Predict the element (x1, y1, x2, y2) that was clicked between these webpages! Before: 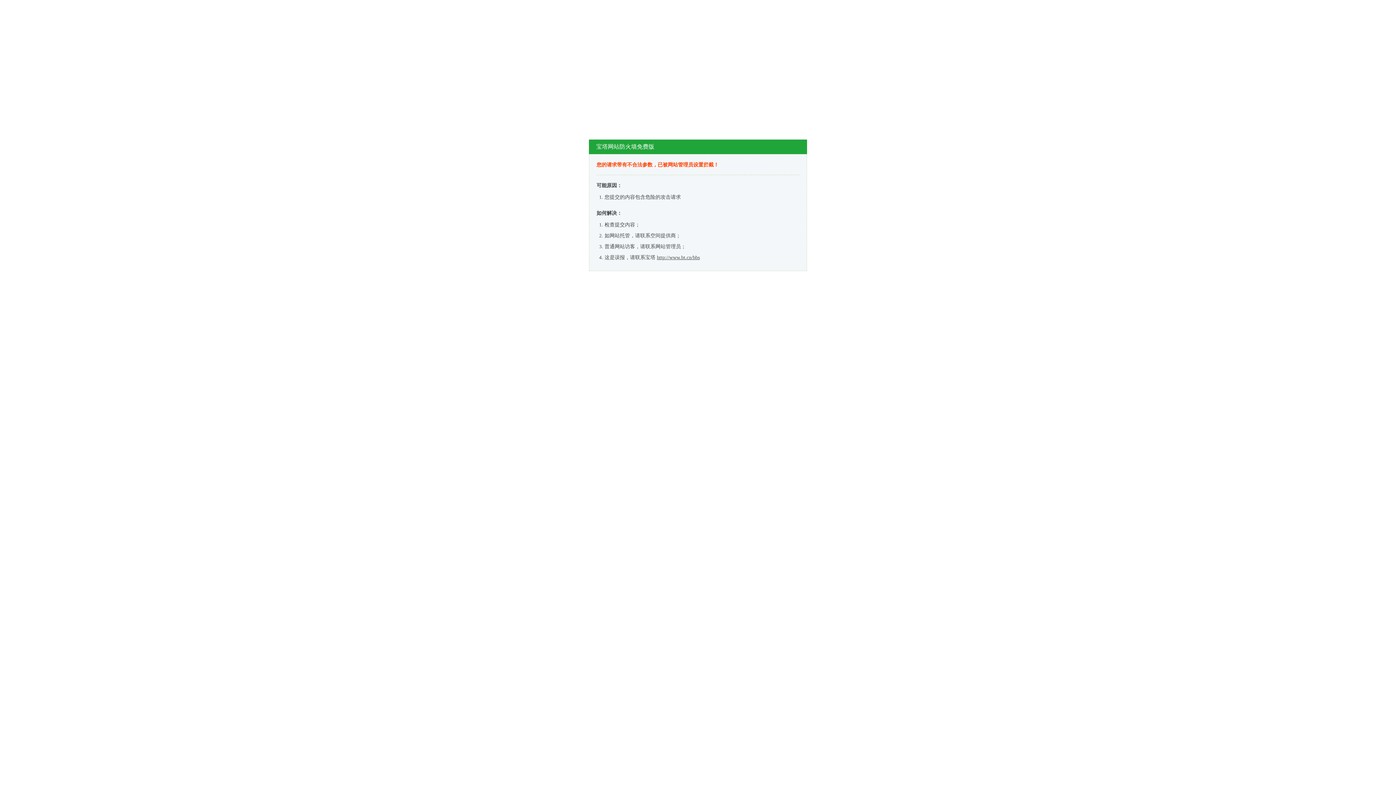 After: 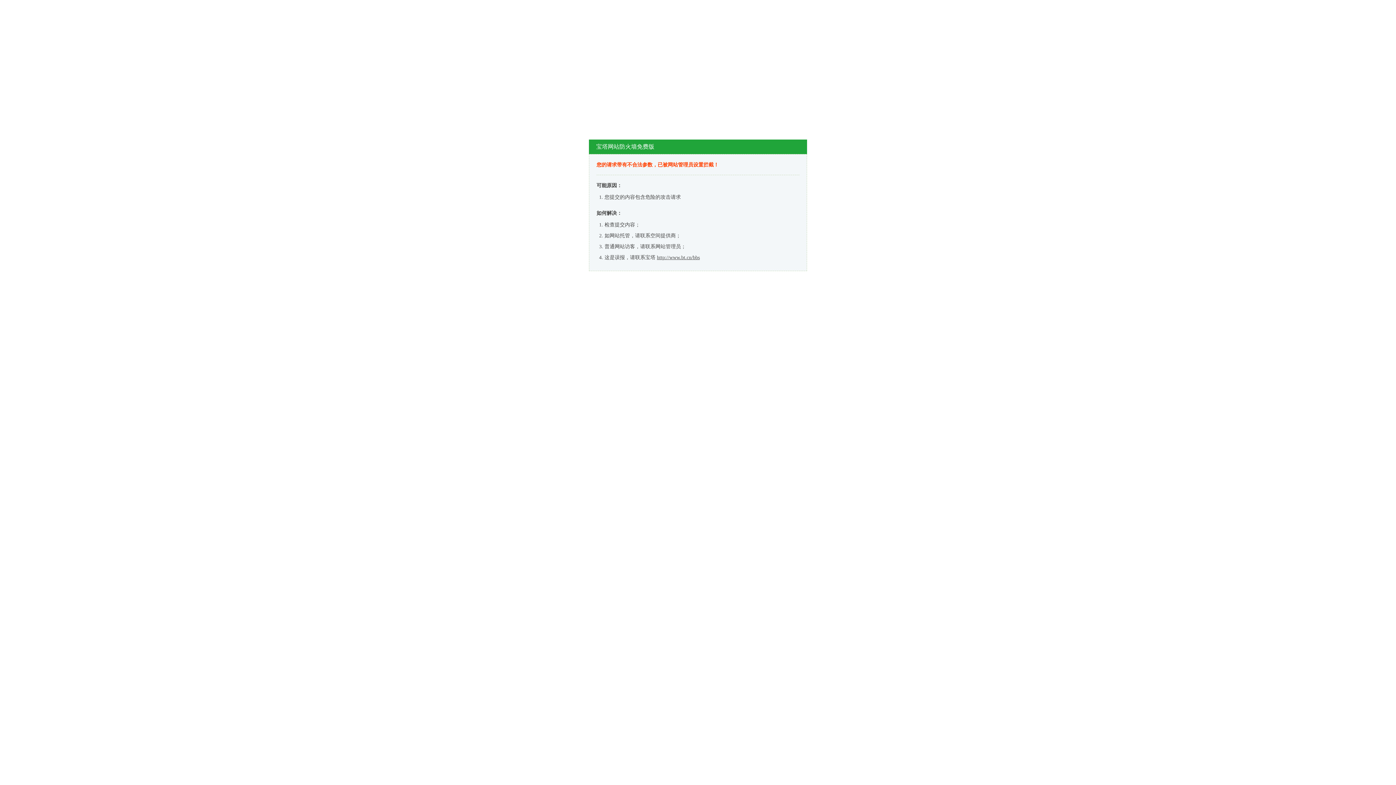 Action: bbox: (657, 254, 700, 260) label: http://www.bt.cn/bbs